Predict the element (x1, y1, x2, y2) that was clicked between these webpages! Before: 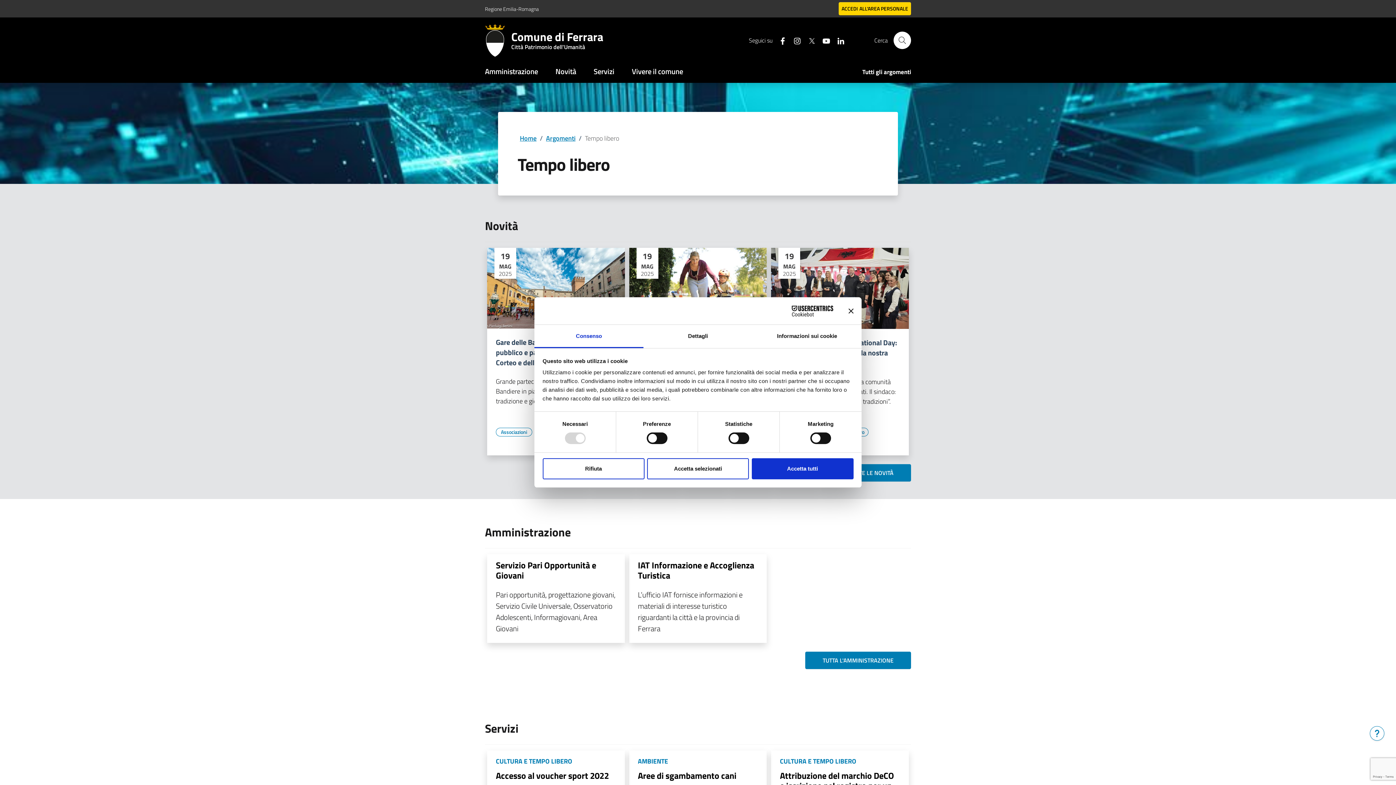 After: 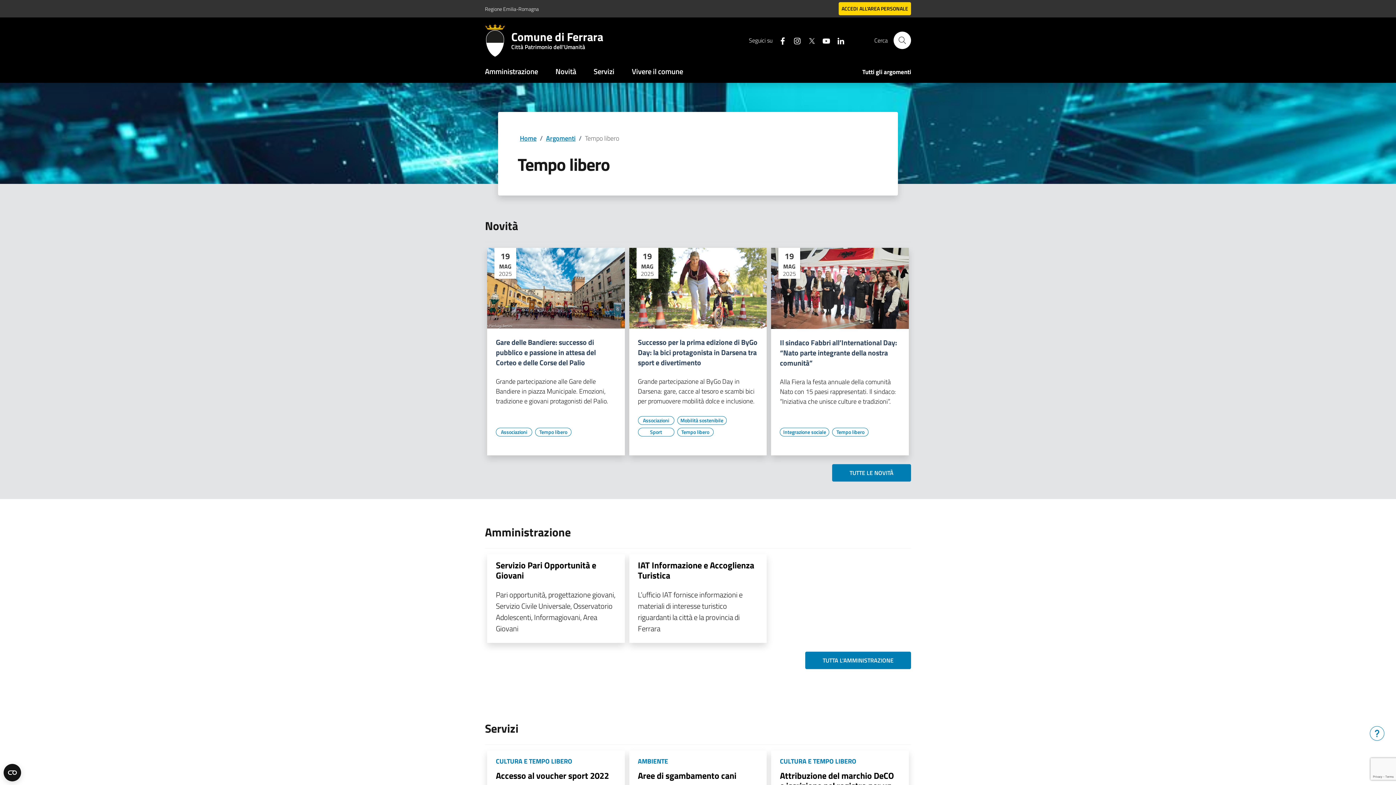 Action: bbox: (647, 458, 749, 479) label: Accetta selezionati